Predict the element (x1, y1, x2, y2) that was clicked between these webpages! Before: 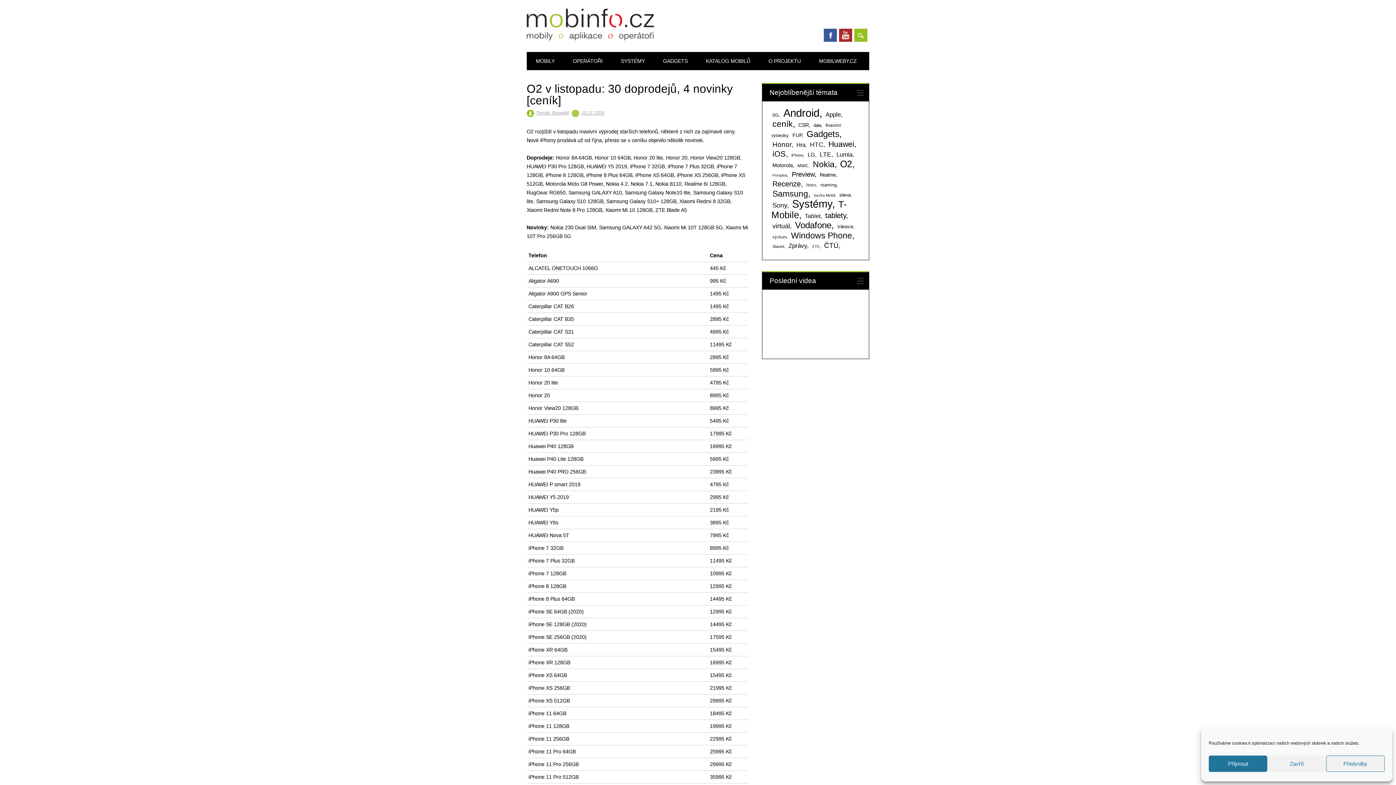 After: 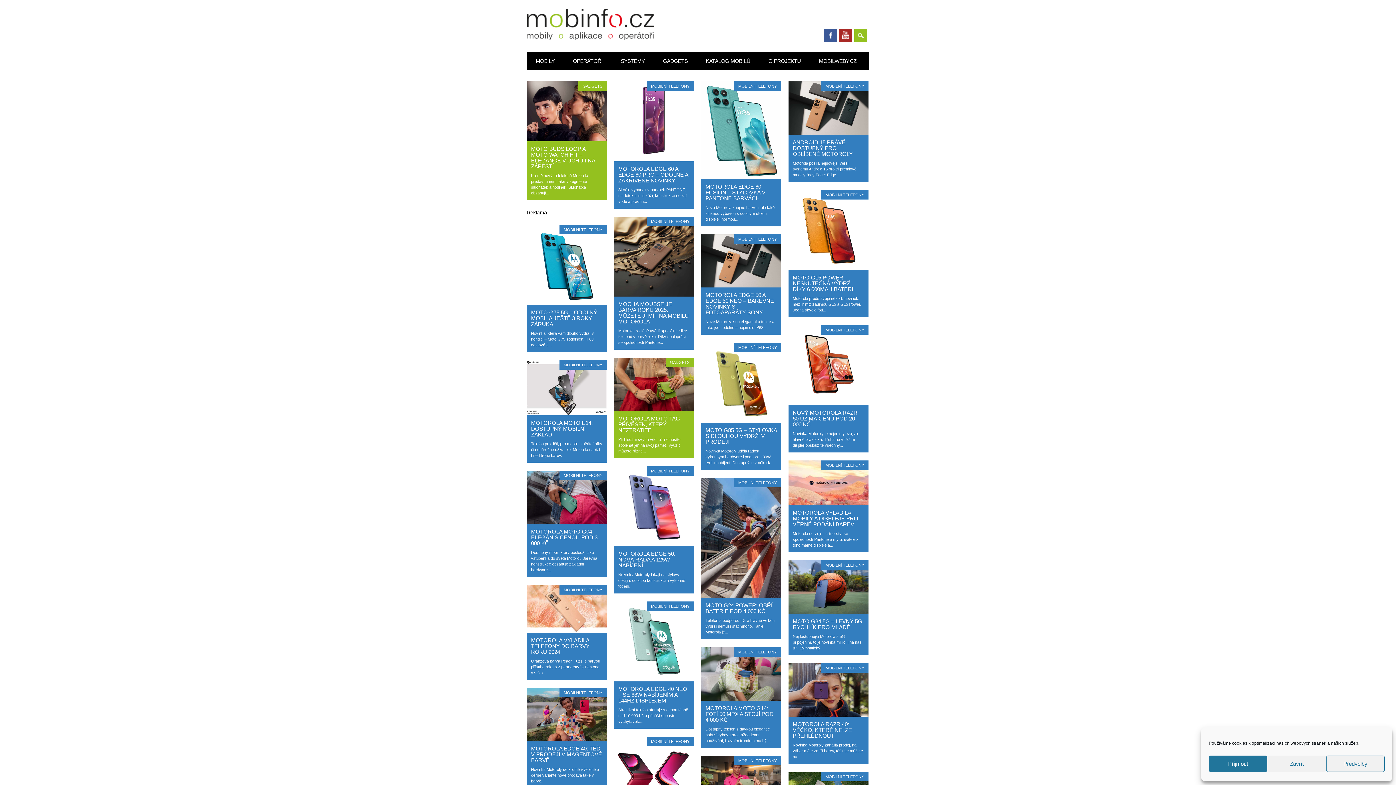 Action: bbox: (771, 161, 795, 169) label: Motorola (113 položek)